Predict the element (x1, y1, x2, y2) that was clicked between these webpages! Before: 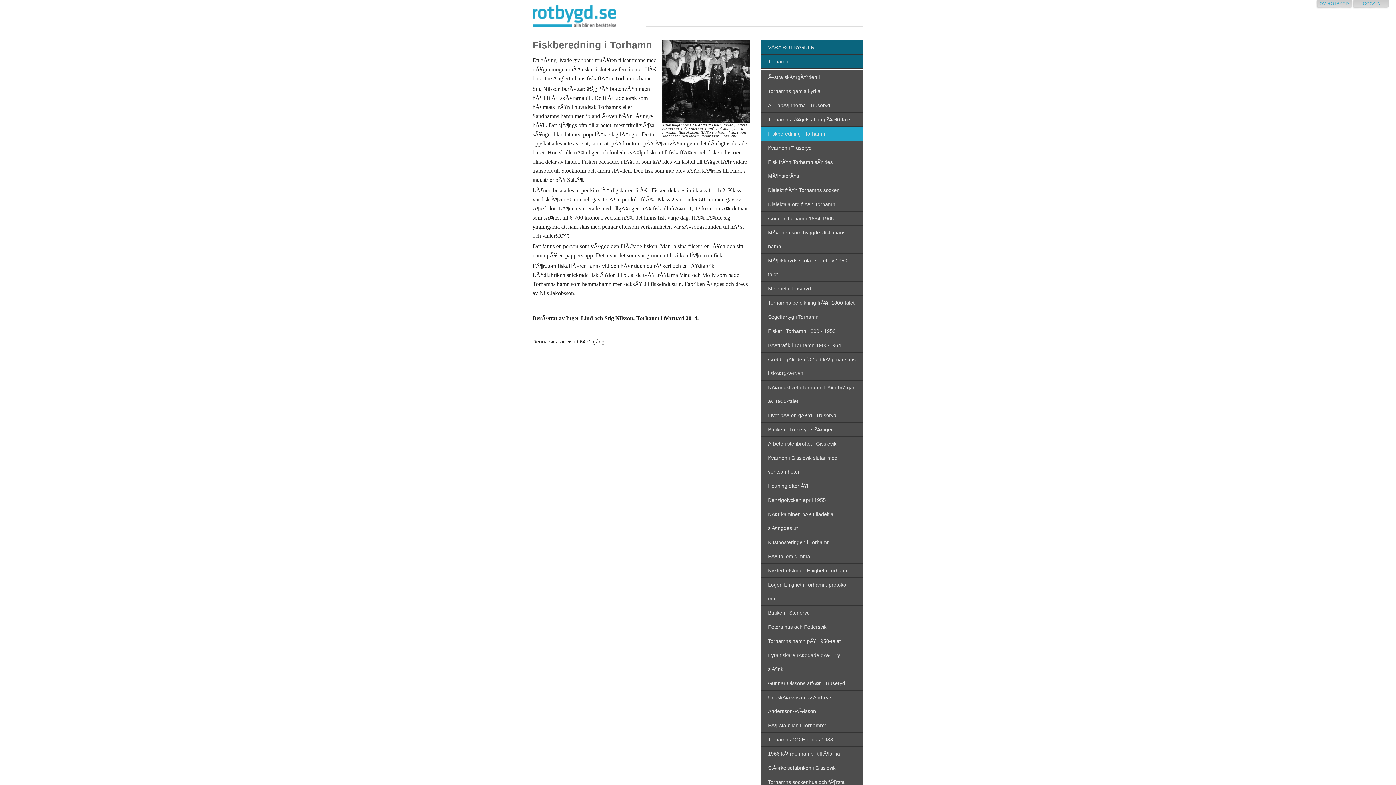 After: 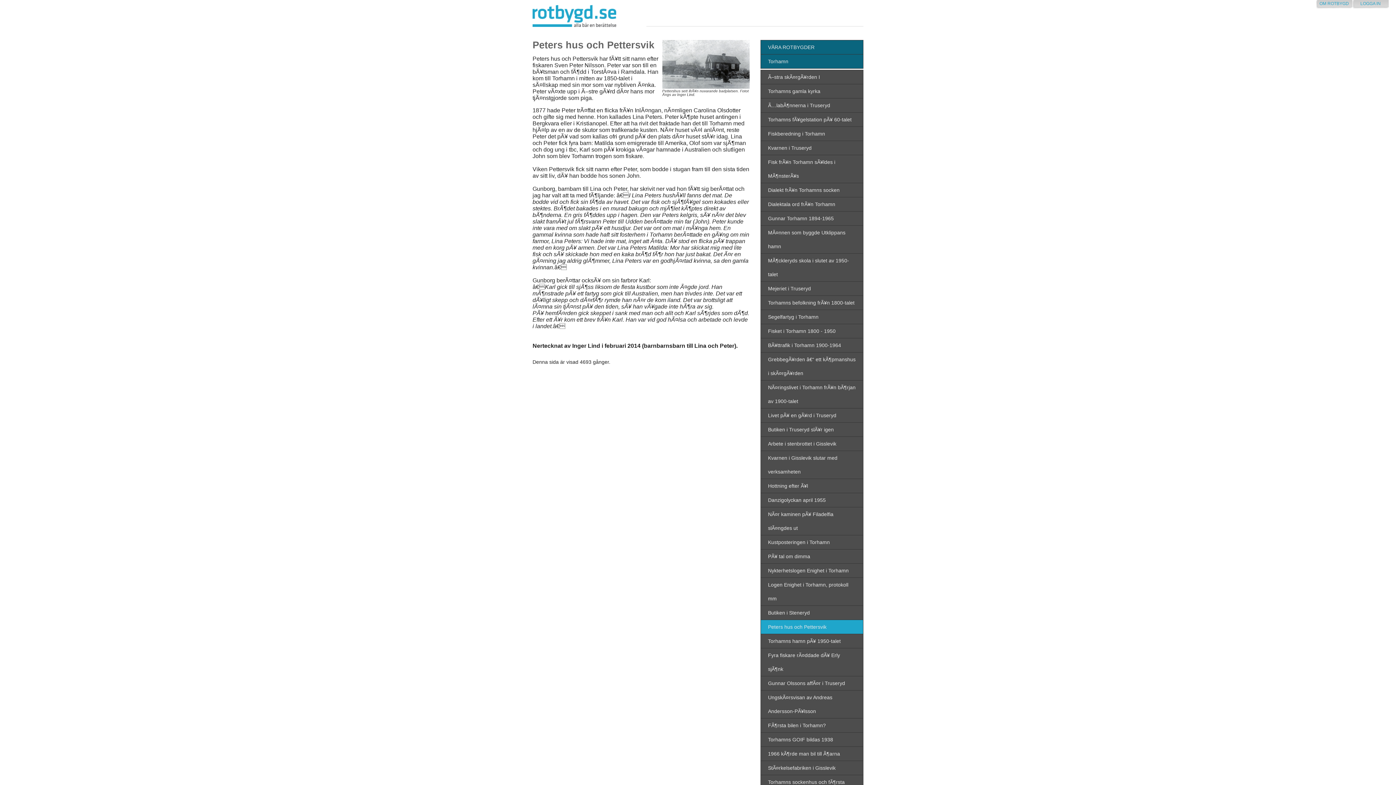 Action: label: Peters hus och Pettersvik bbox: (760, 620, 863, 634)